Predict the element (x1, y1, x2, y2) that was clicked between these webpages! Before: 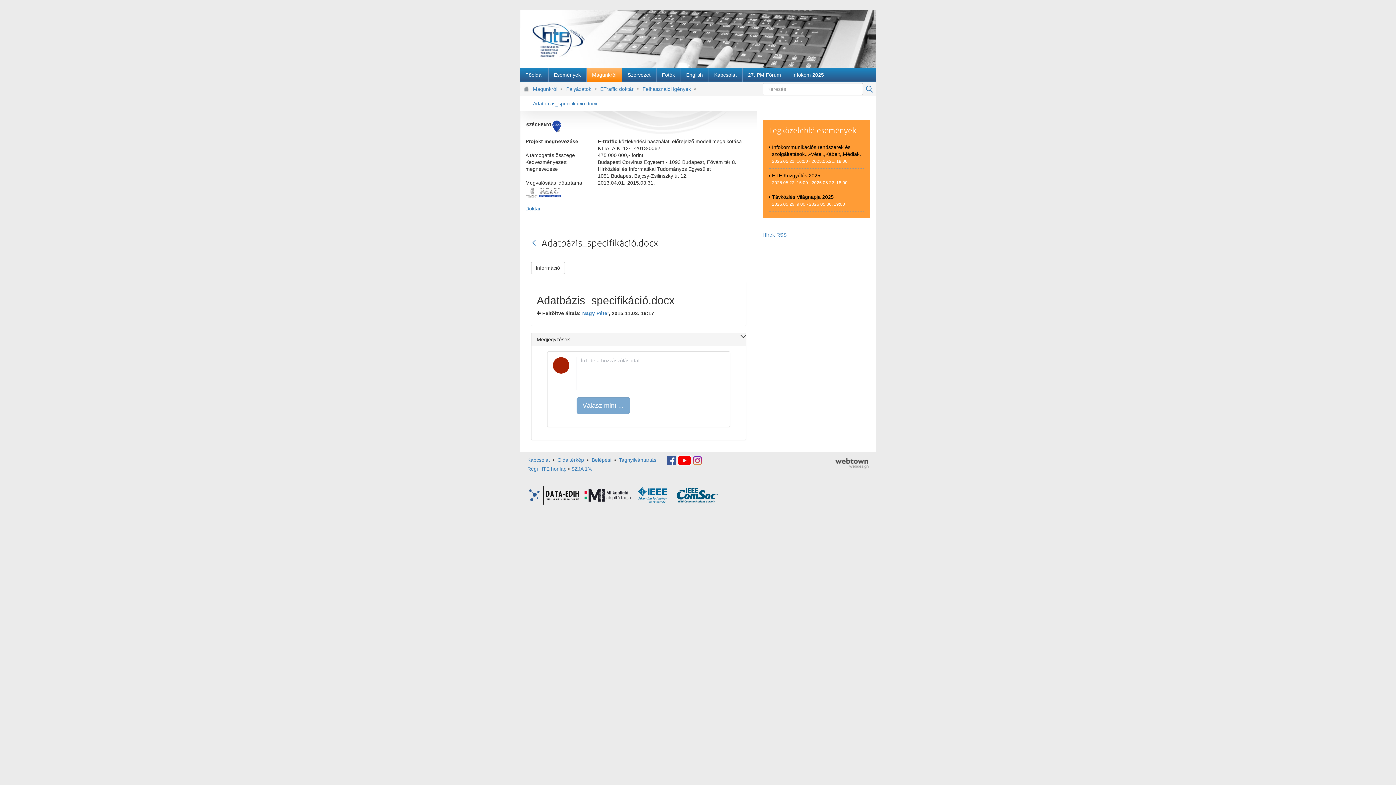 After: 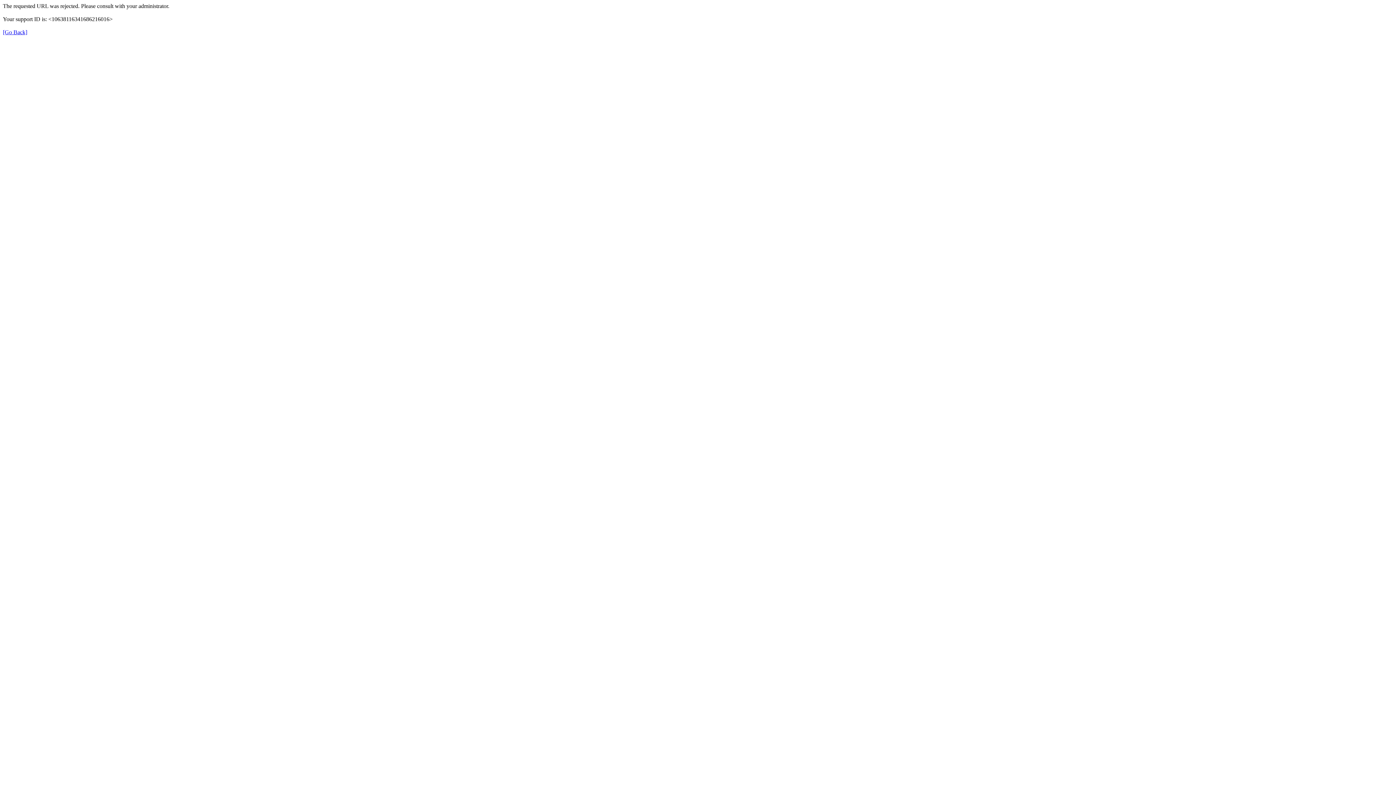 Action: bbox: (638, 492, 667, 498)